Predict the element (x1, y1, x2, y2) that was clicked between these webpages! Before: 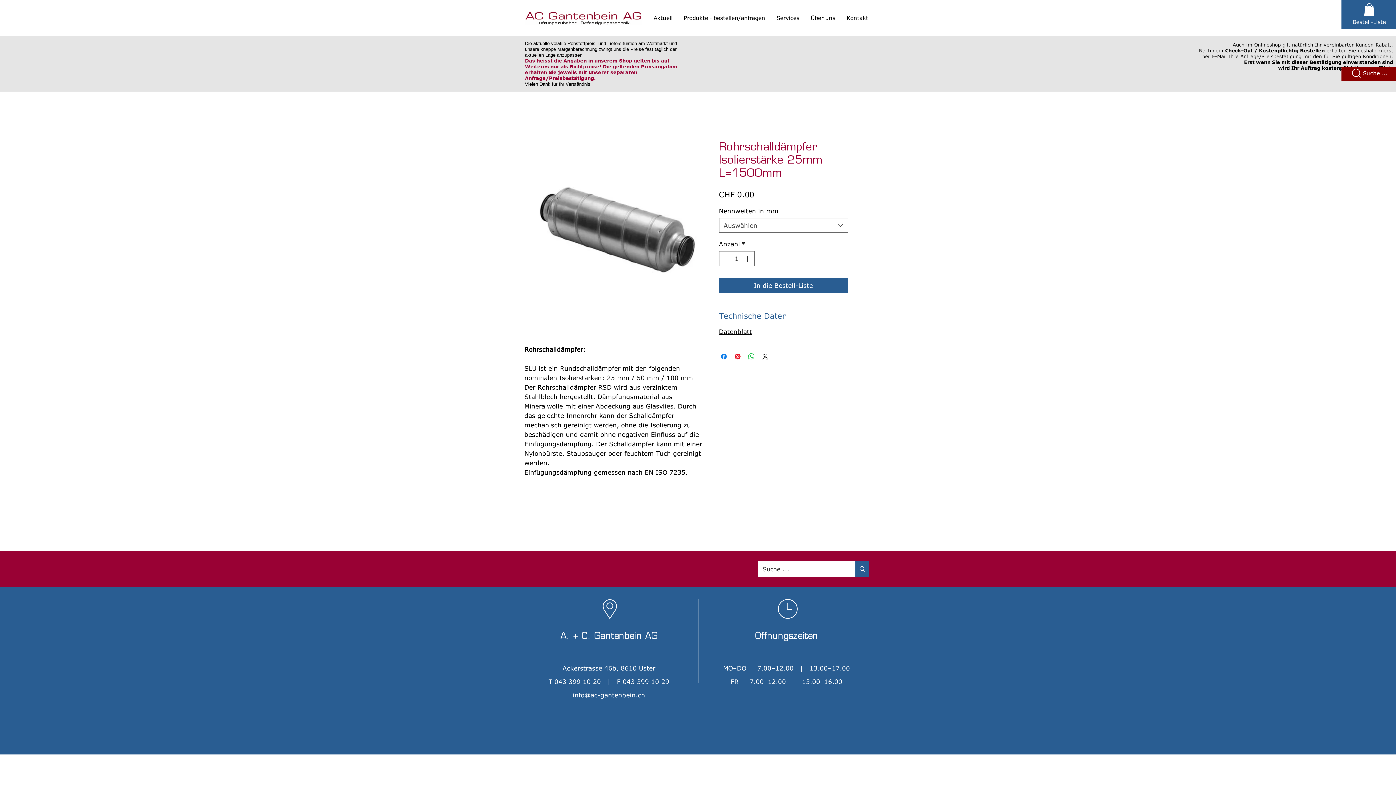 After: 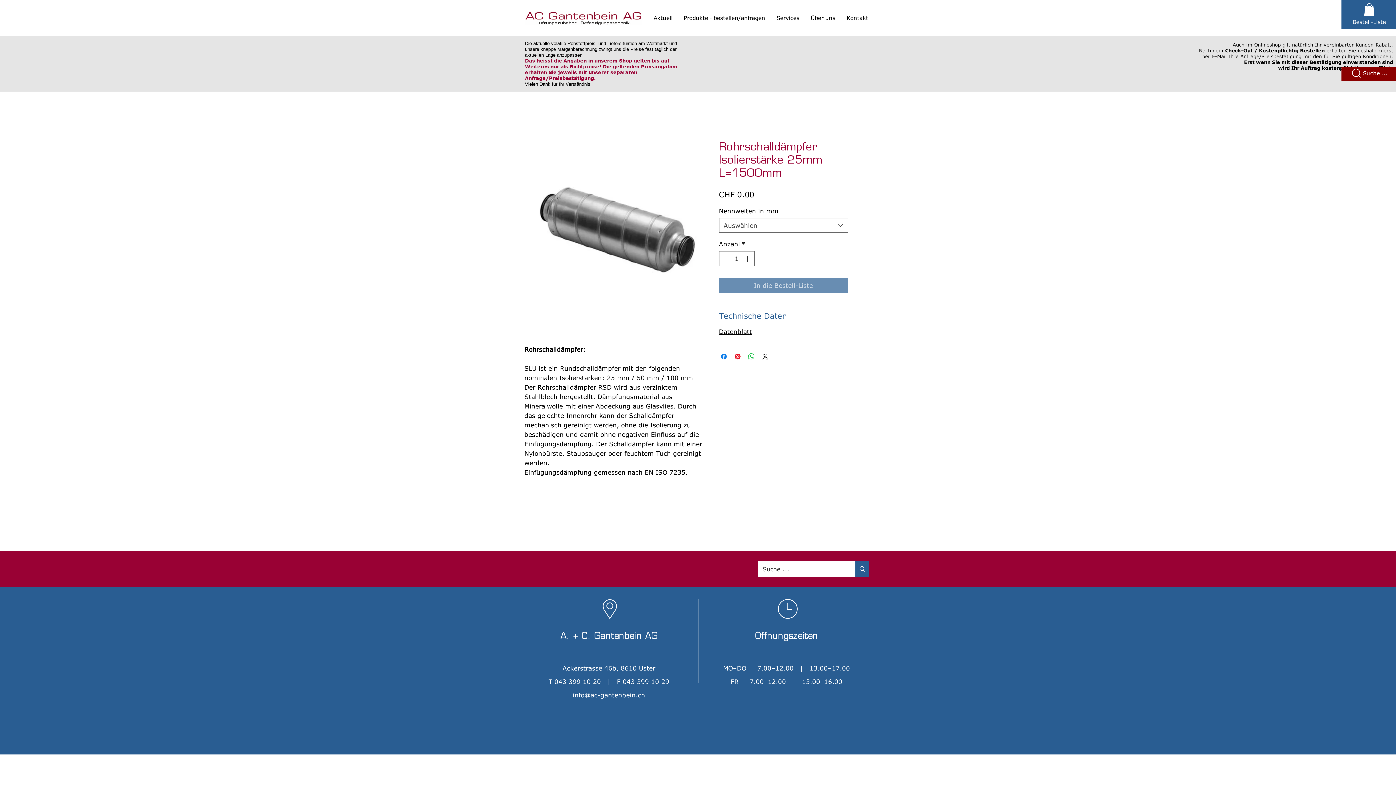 Action: bbox: (719, 278, 848, 292) label: In die Bestell-Liste